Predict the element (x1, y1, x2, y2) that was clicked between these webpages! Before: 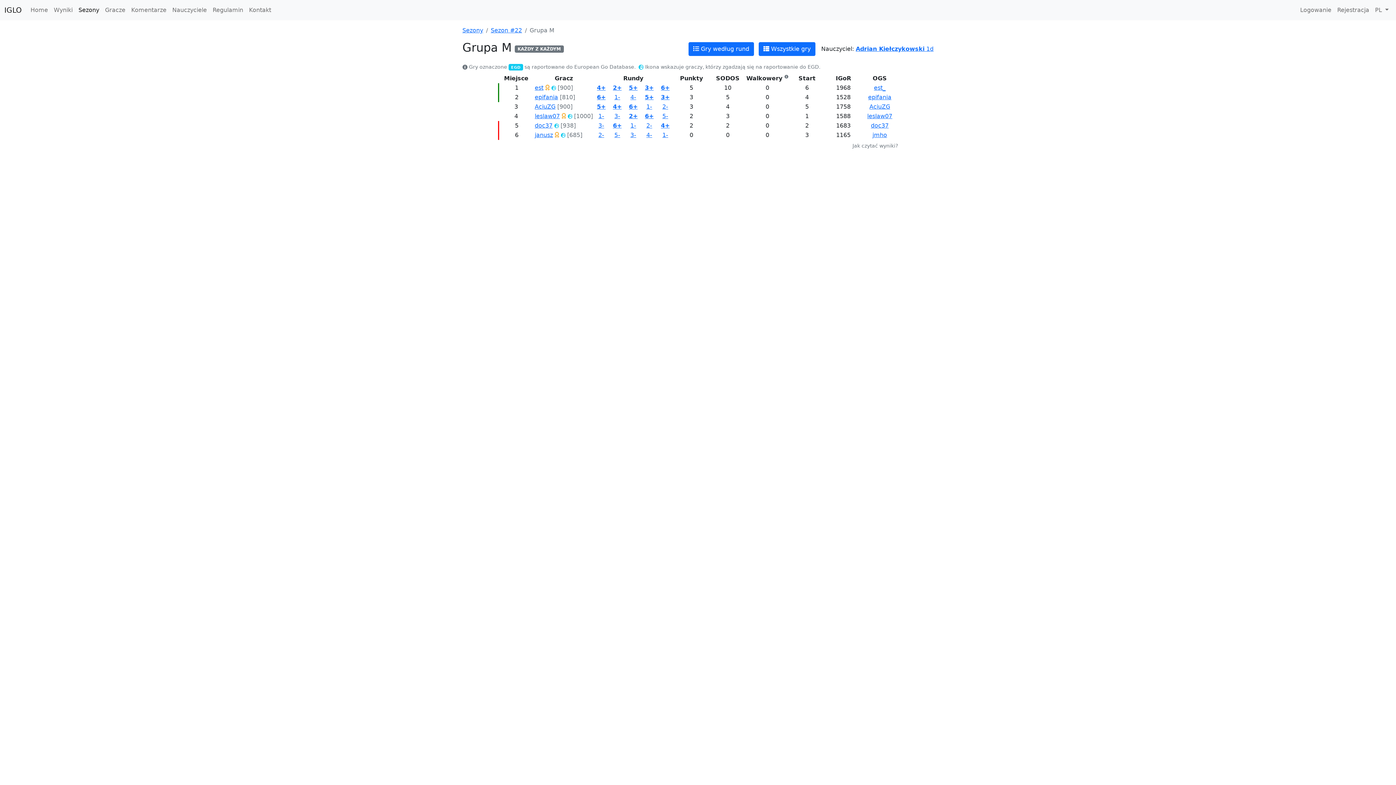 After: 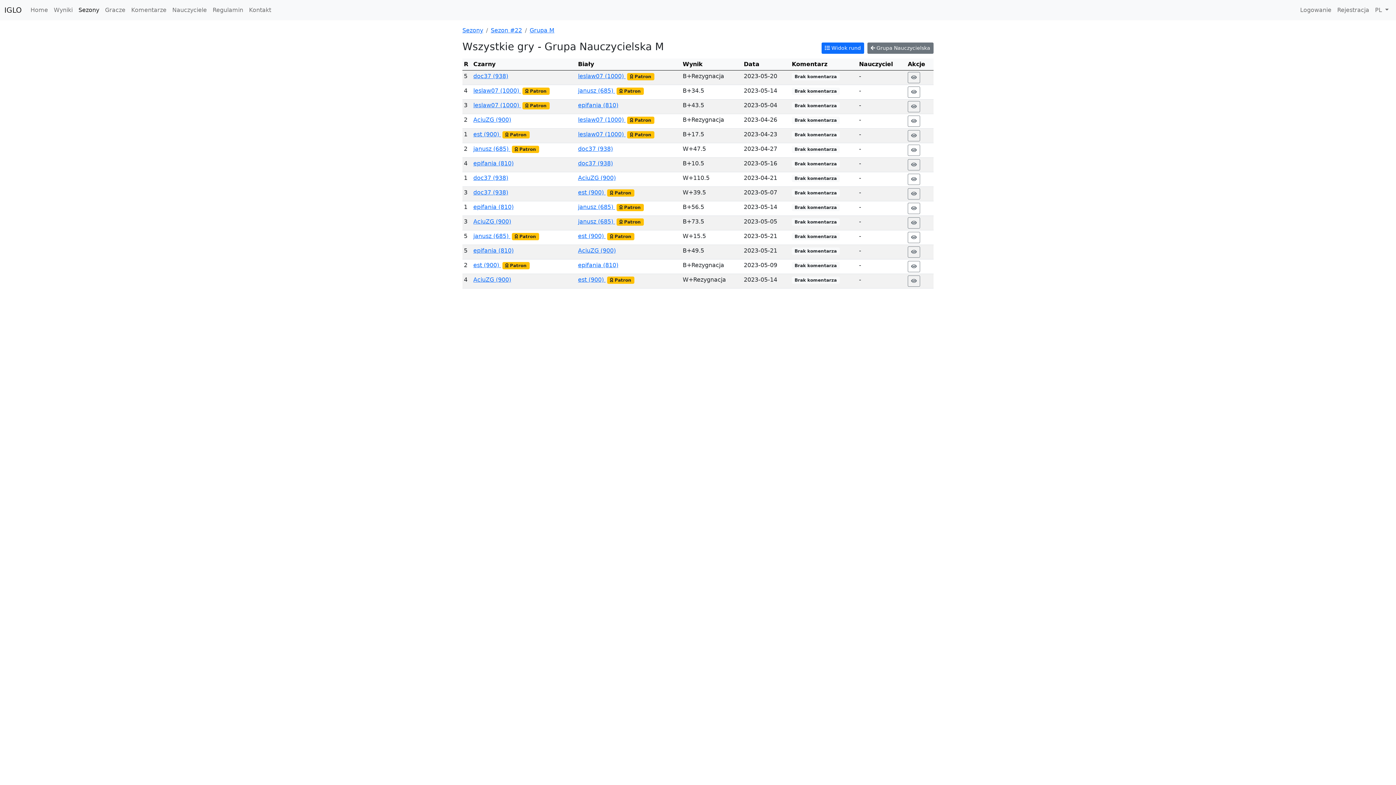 Action: bbox: (758, 42, 815, 56) label:  Wszystkie gry